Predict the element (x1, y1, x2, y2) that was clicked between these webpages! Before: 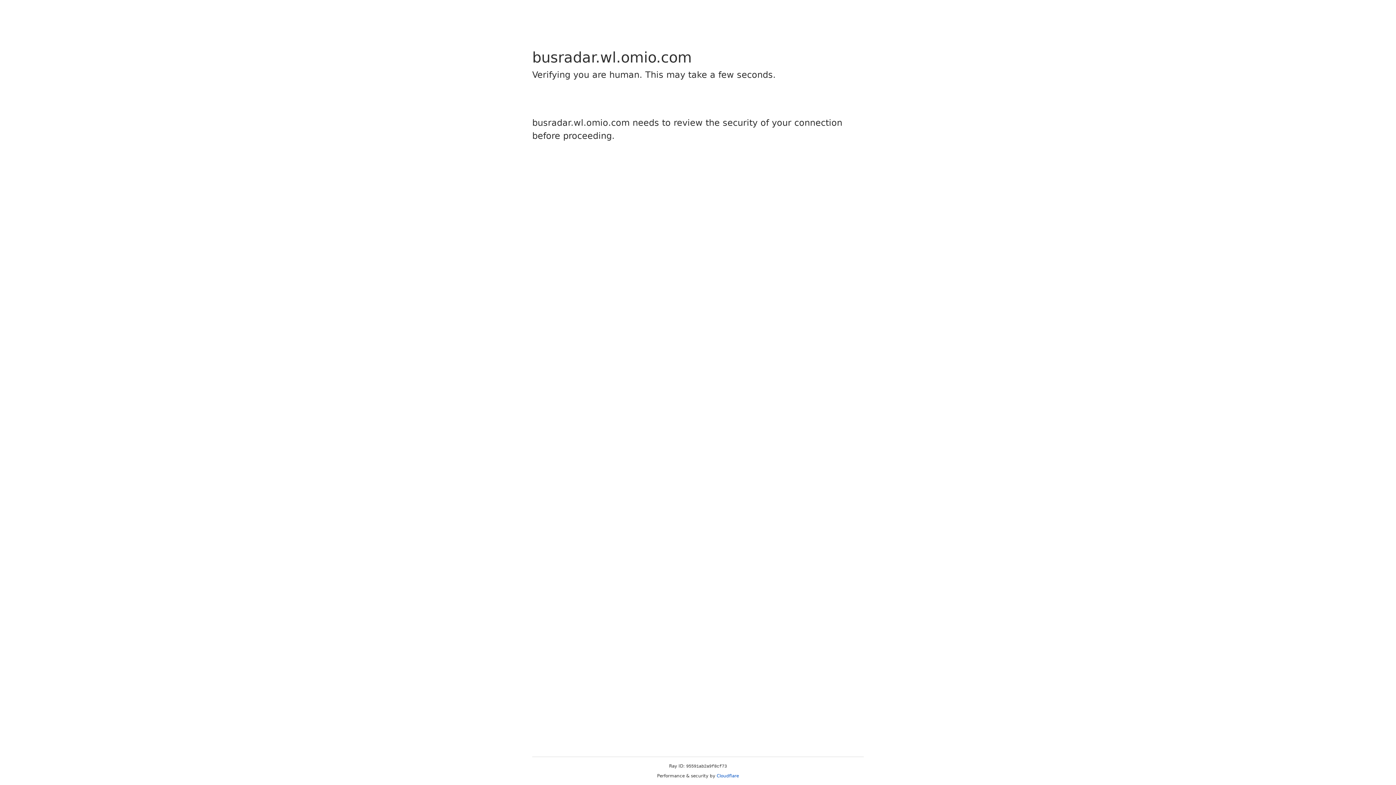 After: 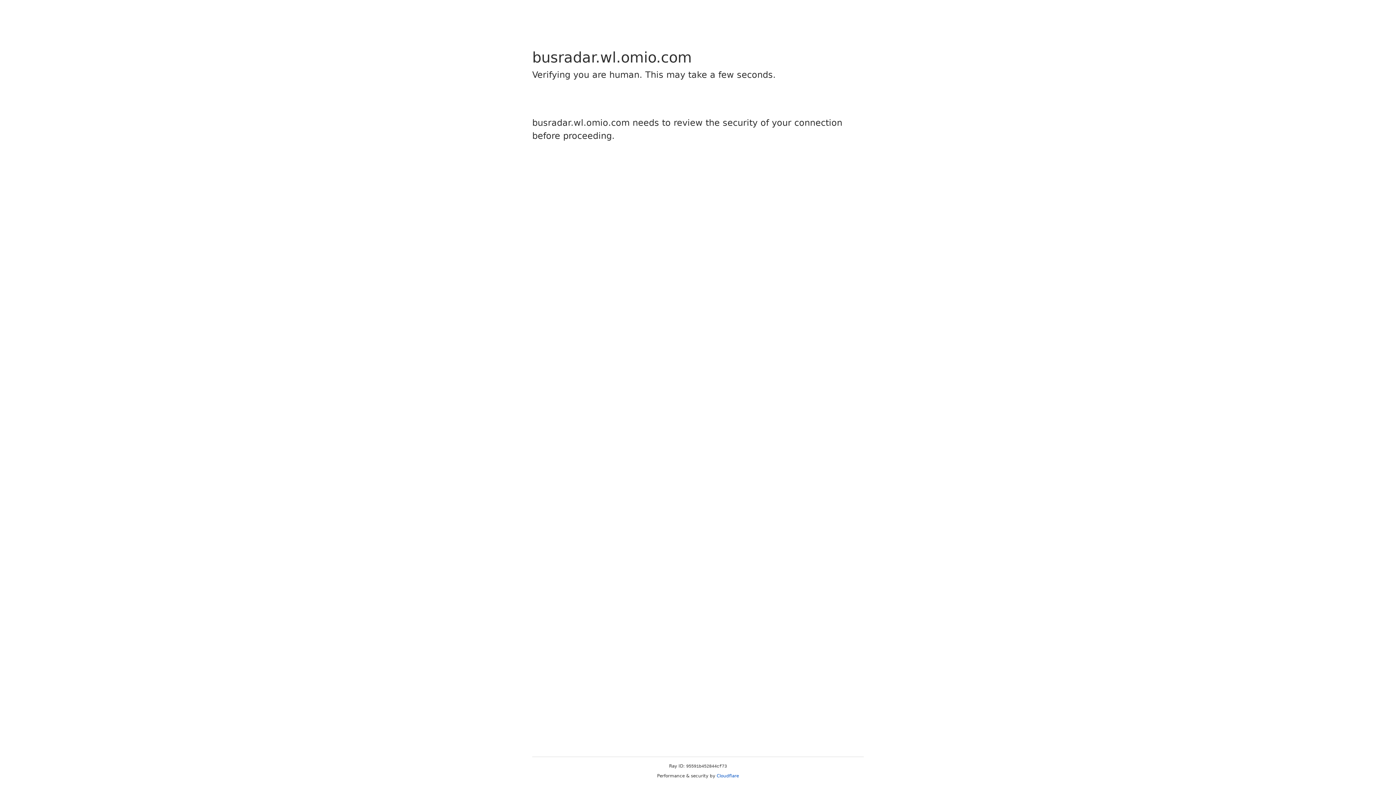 Action: label: Cloudflare bbox: (716, 773, 739, 778)